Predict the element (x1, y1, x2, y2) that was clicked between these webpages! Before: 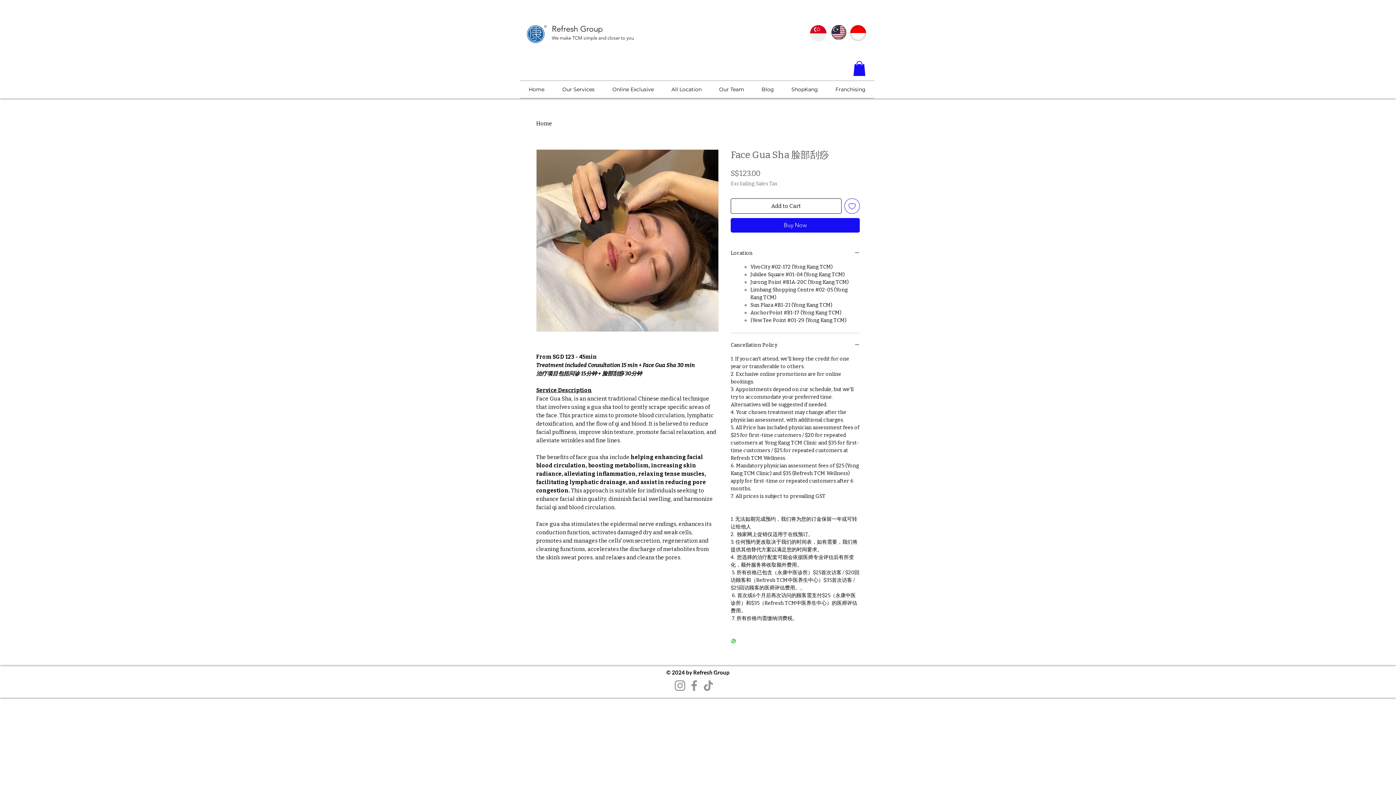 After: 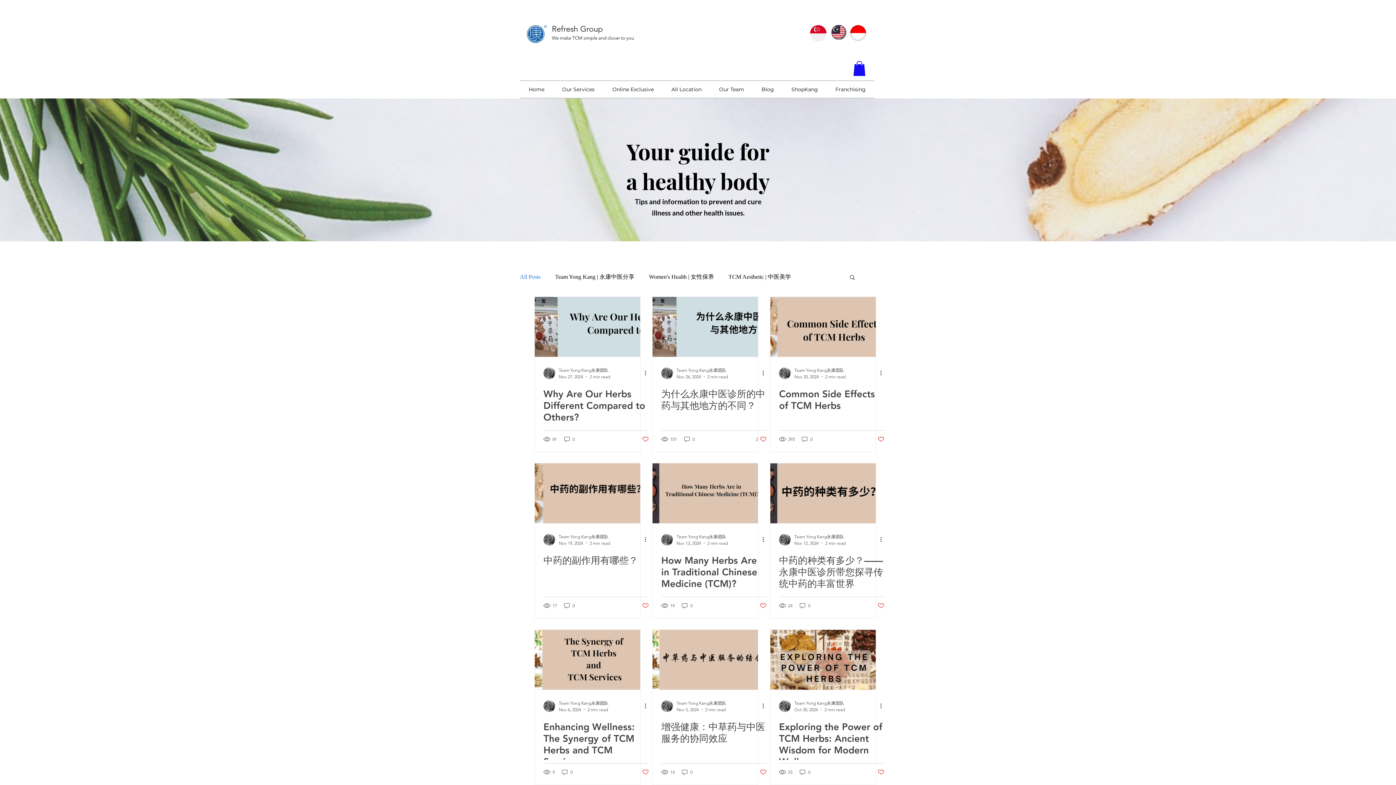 Action: label: Blog bbox: (753, 80, 782, 97)